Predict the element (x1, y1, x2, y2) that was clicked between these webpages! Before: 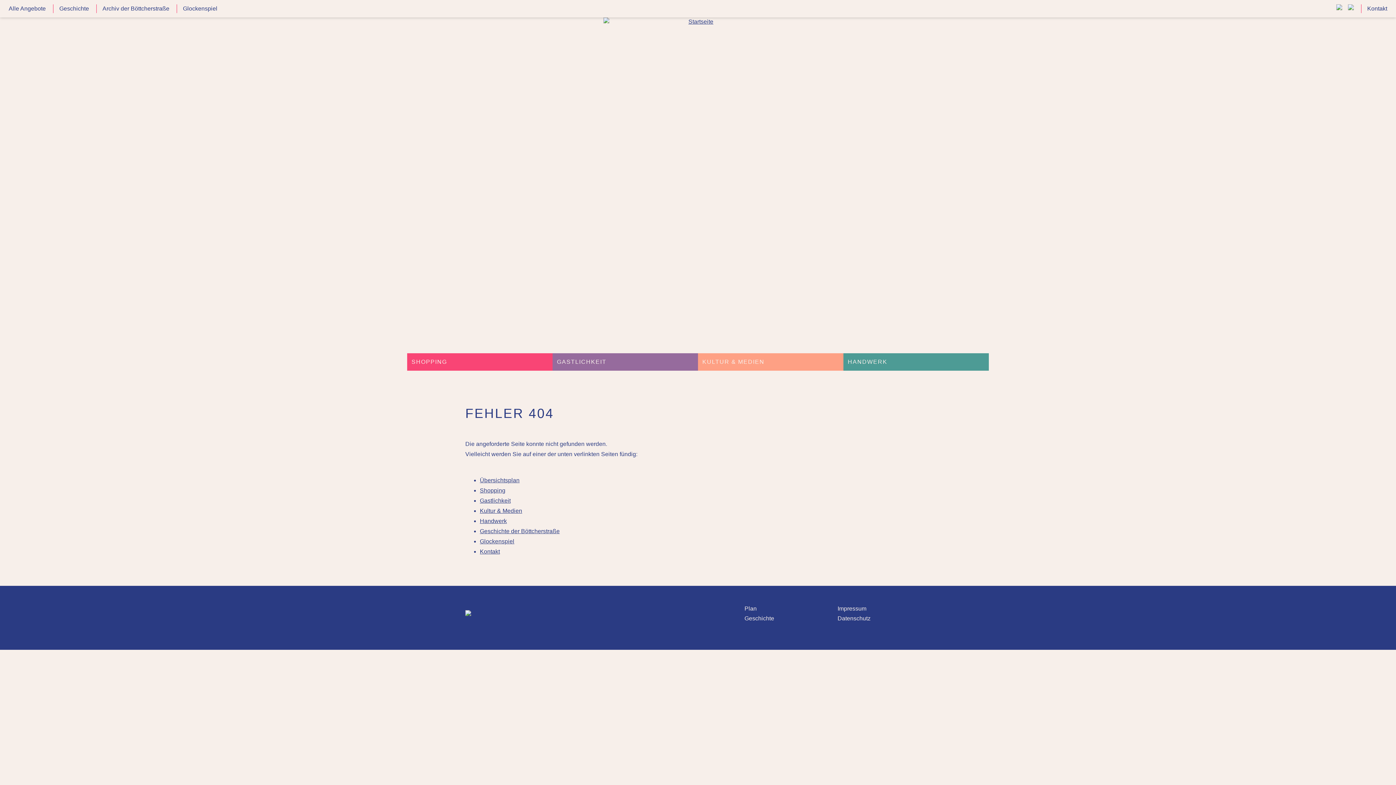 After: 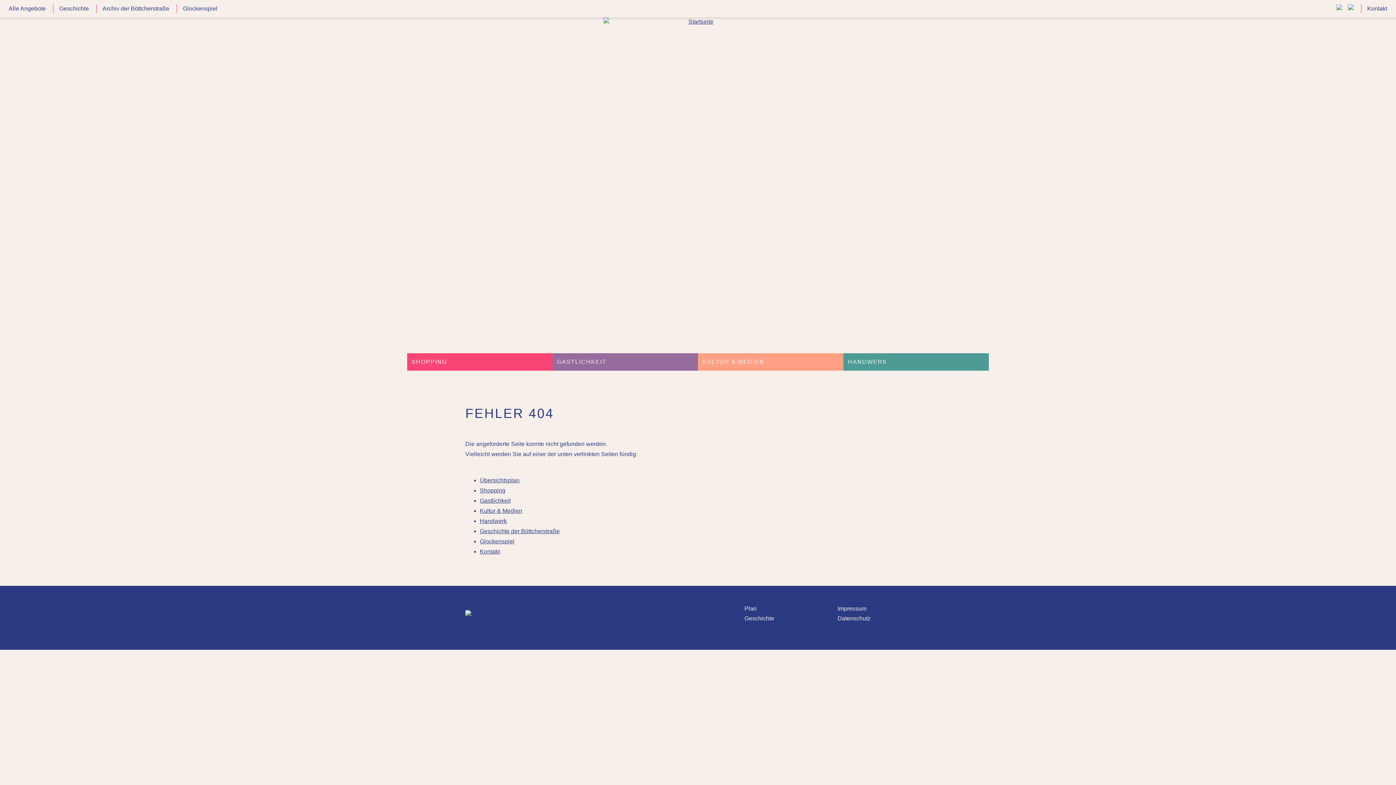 Action: bbox: (1345, 0, 1357, 17)